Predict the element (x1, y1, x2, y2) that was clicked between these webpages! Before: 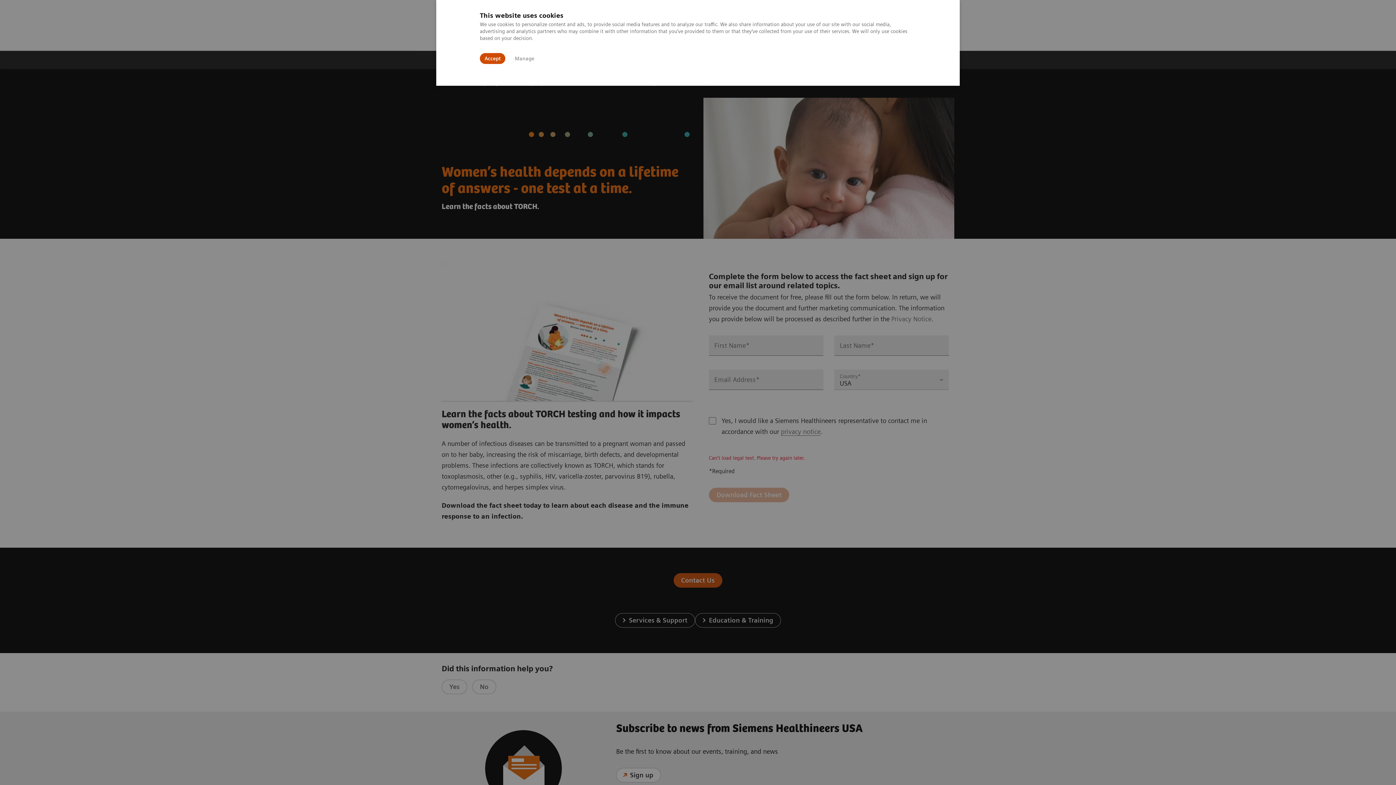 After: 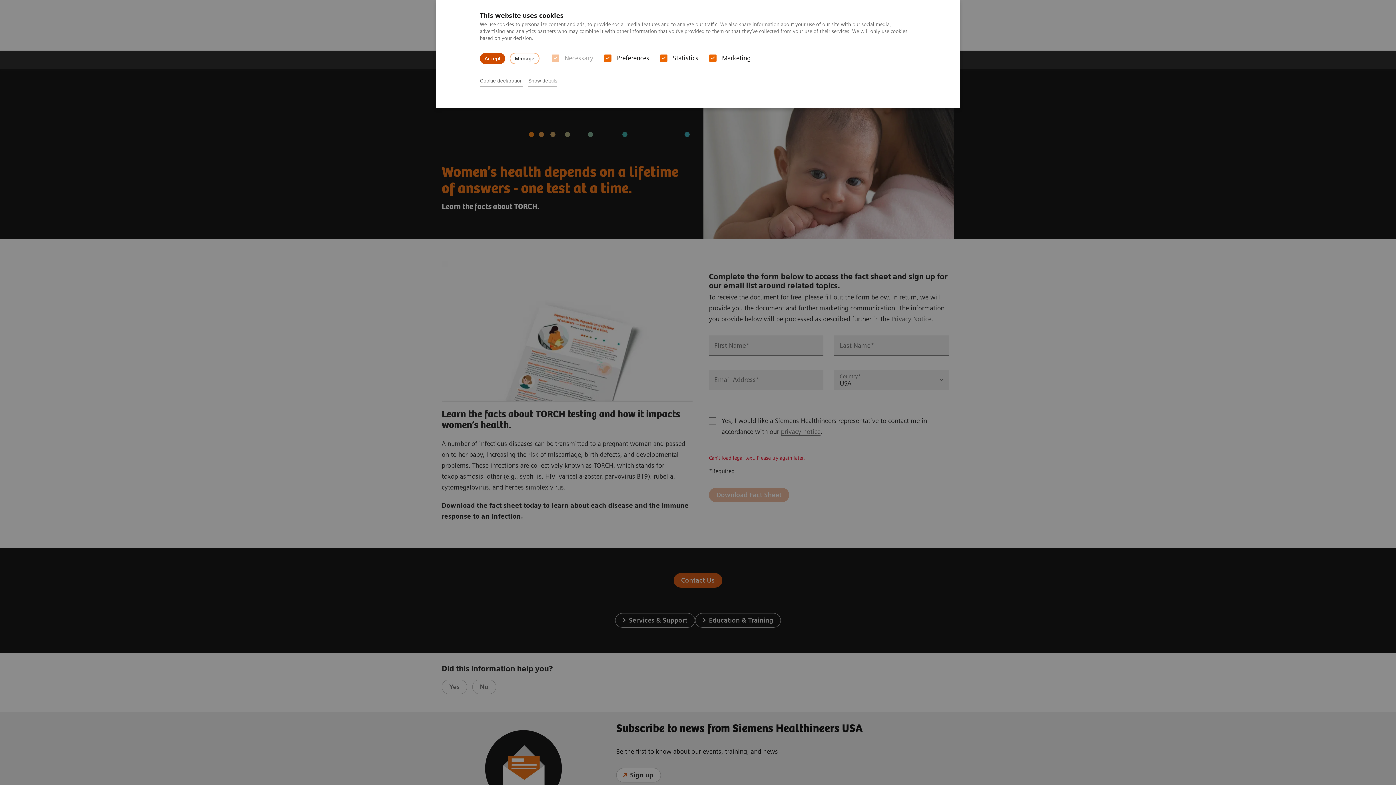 Action: bbox: (510, 53, 538, 63) label: Manage